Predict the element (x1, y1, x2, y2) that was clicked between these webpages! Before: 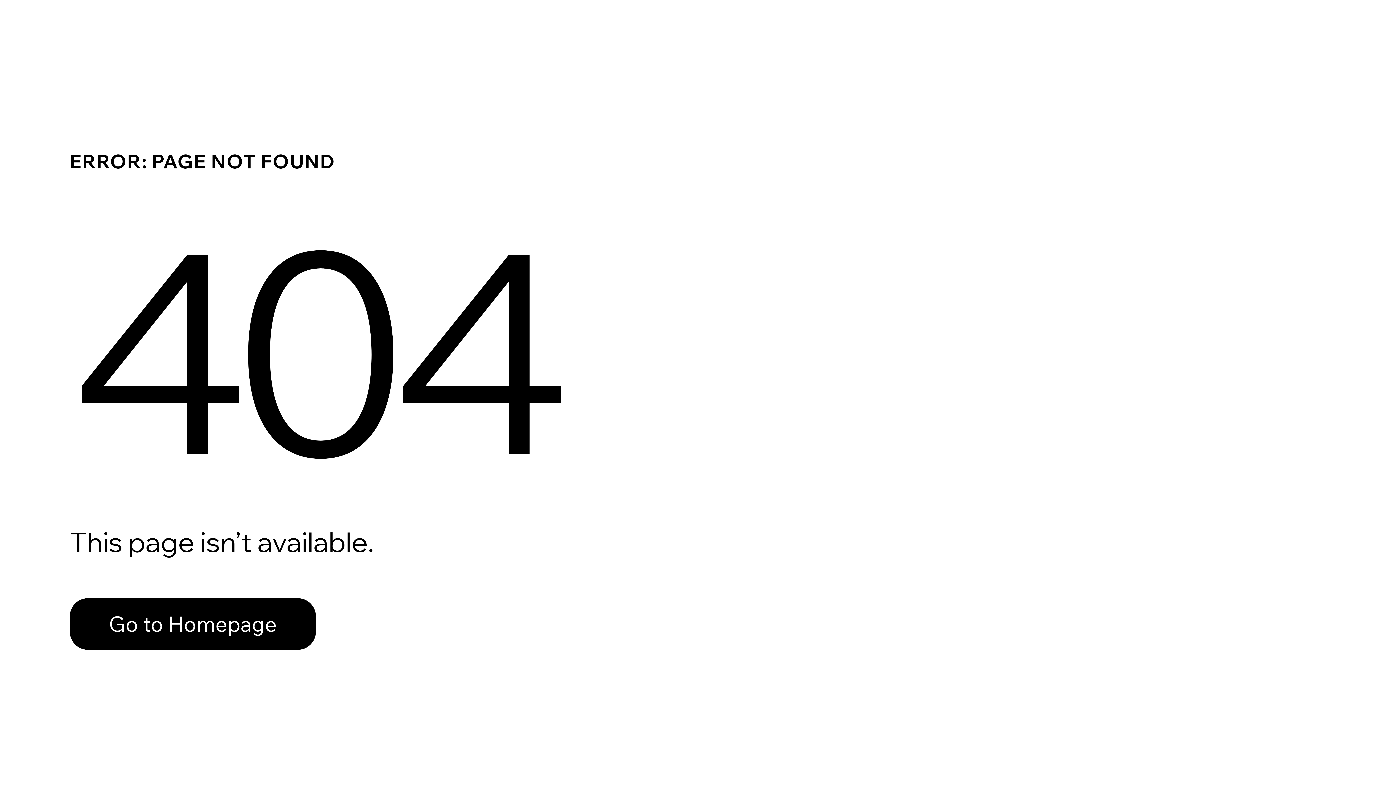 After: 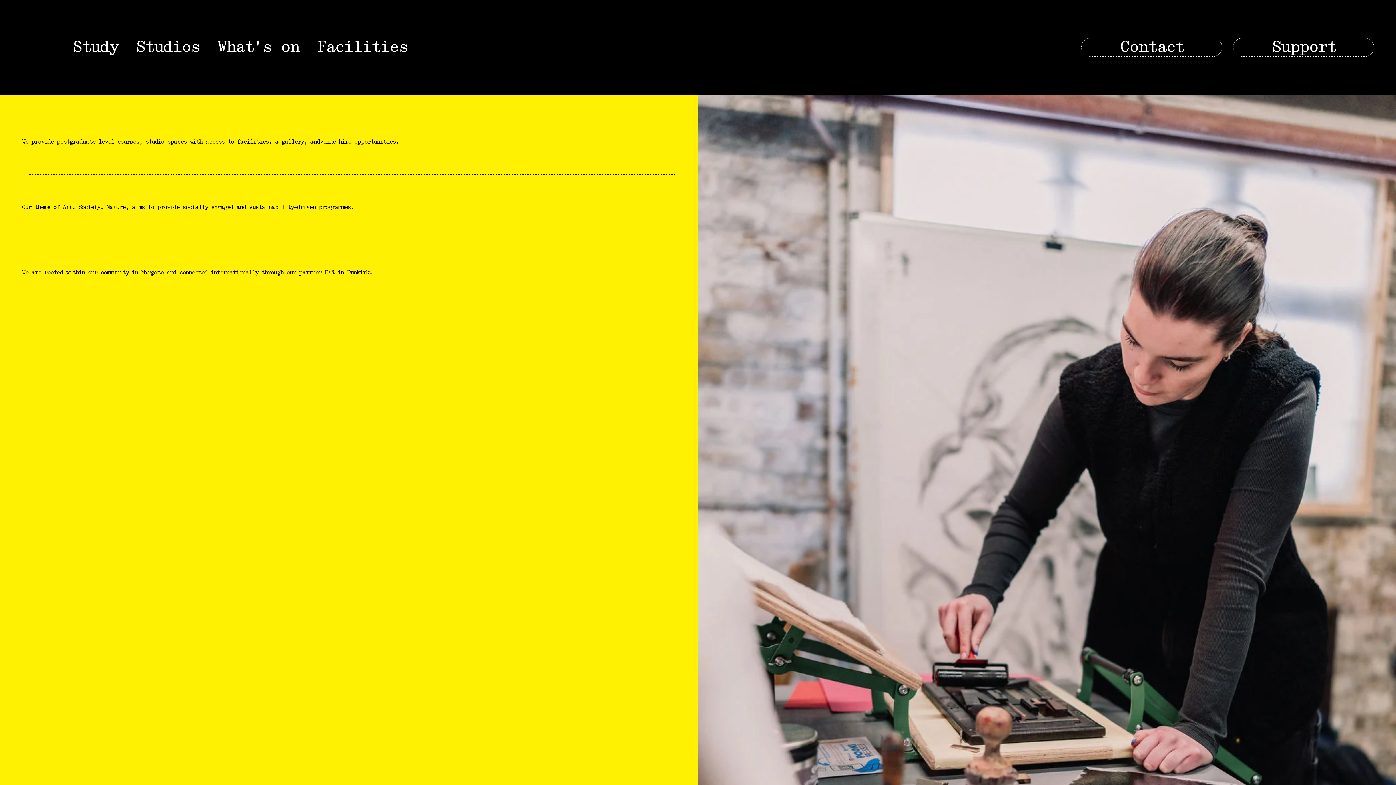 Action: label: Go to Homepage bbox: (69, 598, 316, 650)